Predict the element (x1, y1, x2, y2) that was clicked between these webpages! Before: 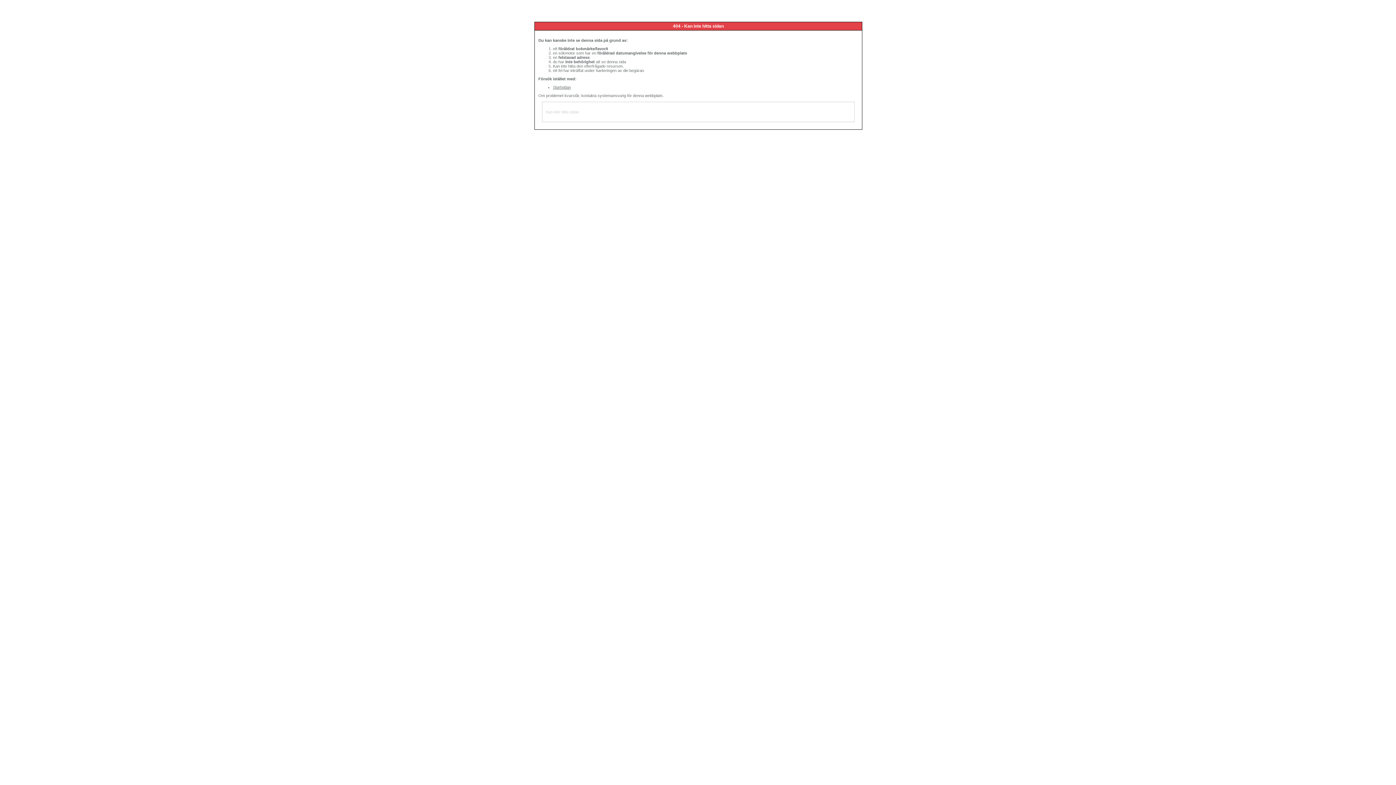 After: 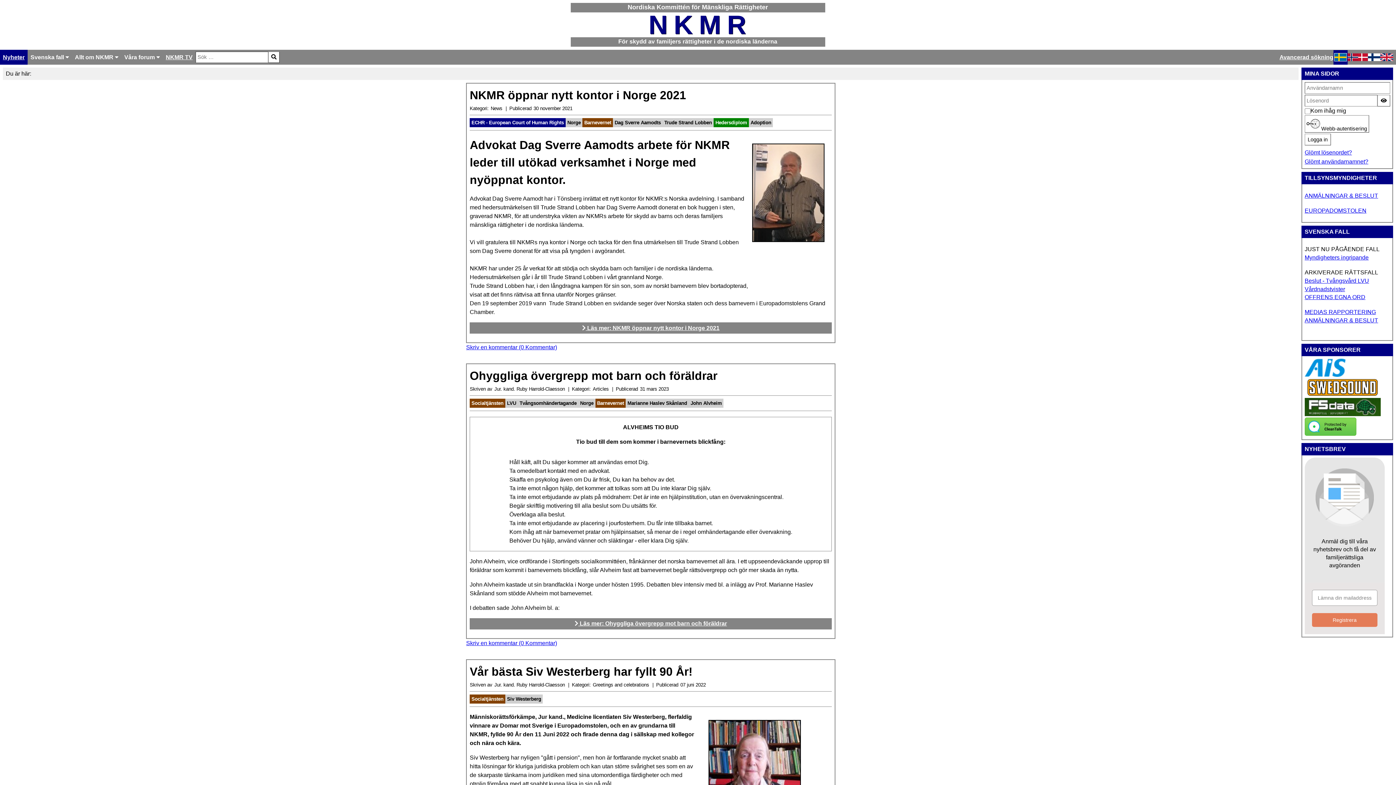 Action: label: Startsidan bbox: (553, 85, 570, 89)